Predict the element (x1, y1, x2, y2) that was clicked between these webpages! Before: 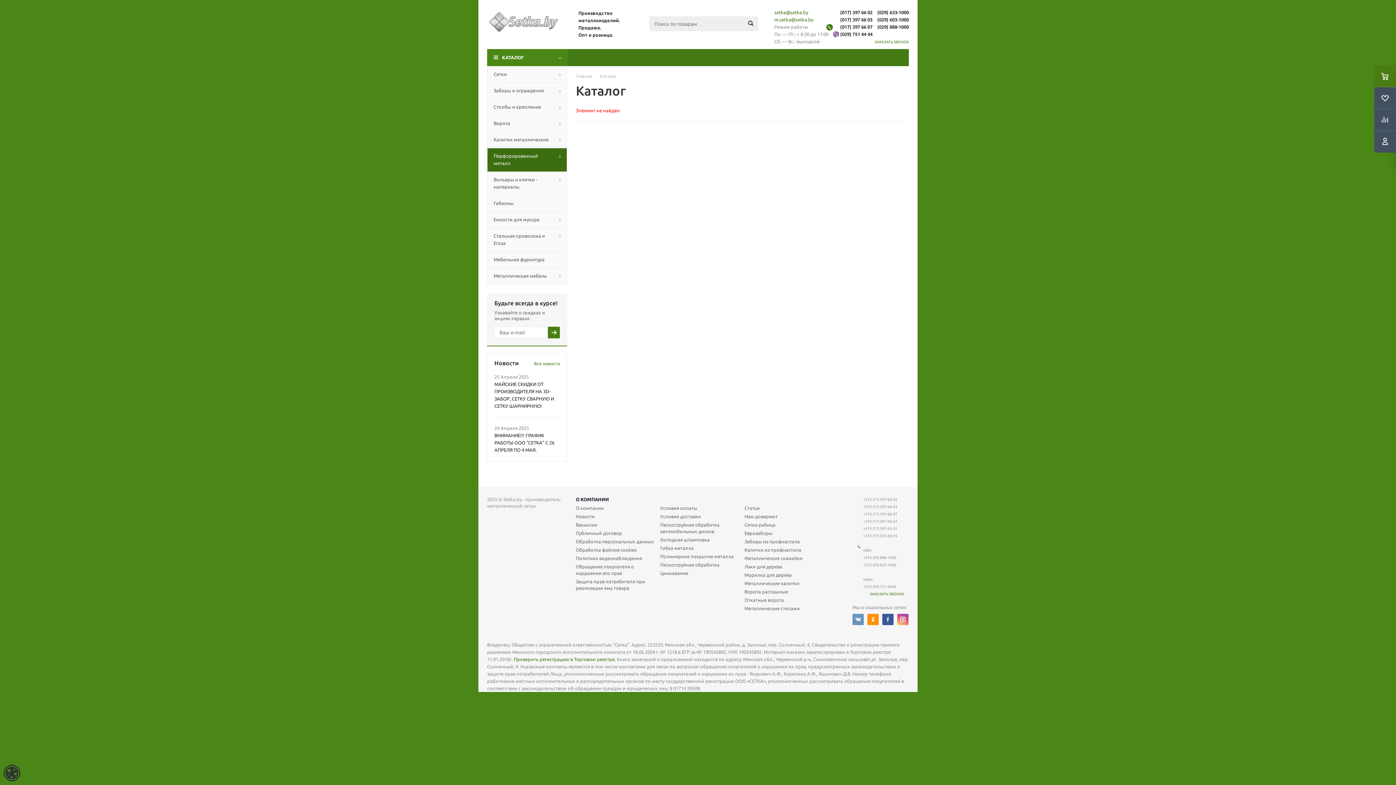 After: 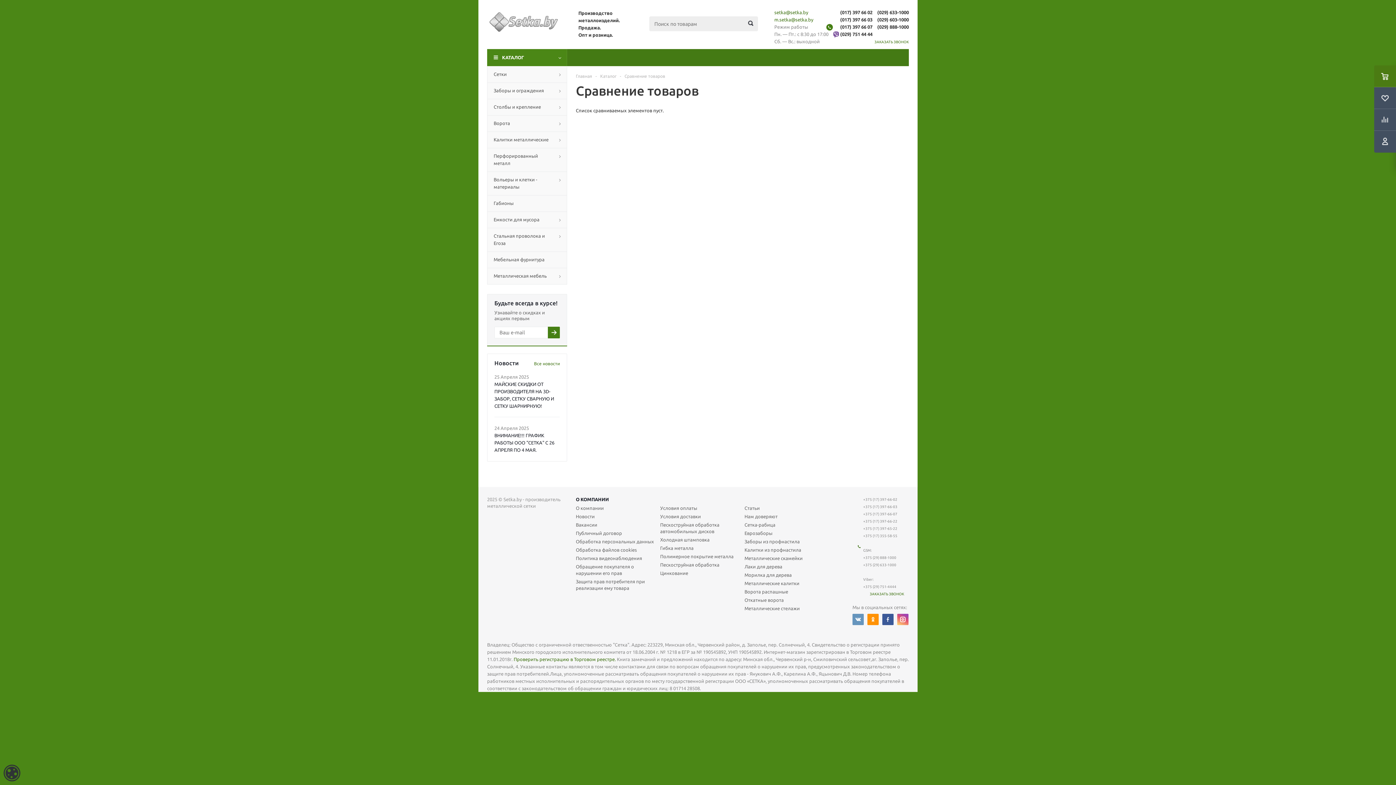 Action: bbox: (1374, 109, 1396, 130)